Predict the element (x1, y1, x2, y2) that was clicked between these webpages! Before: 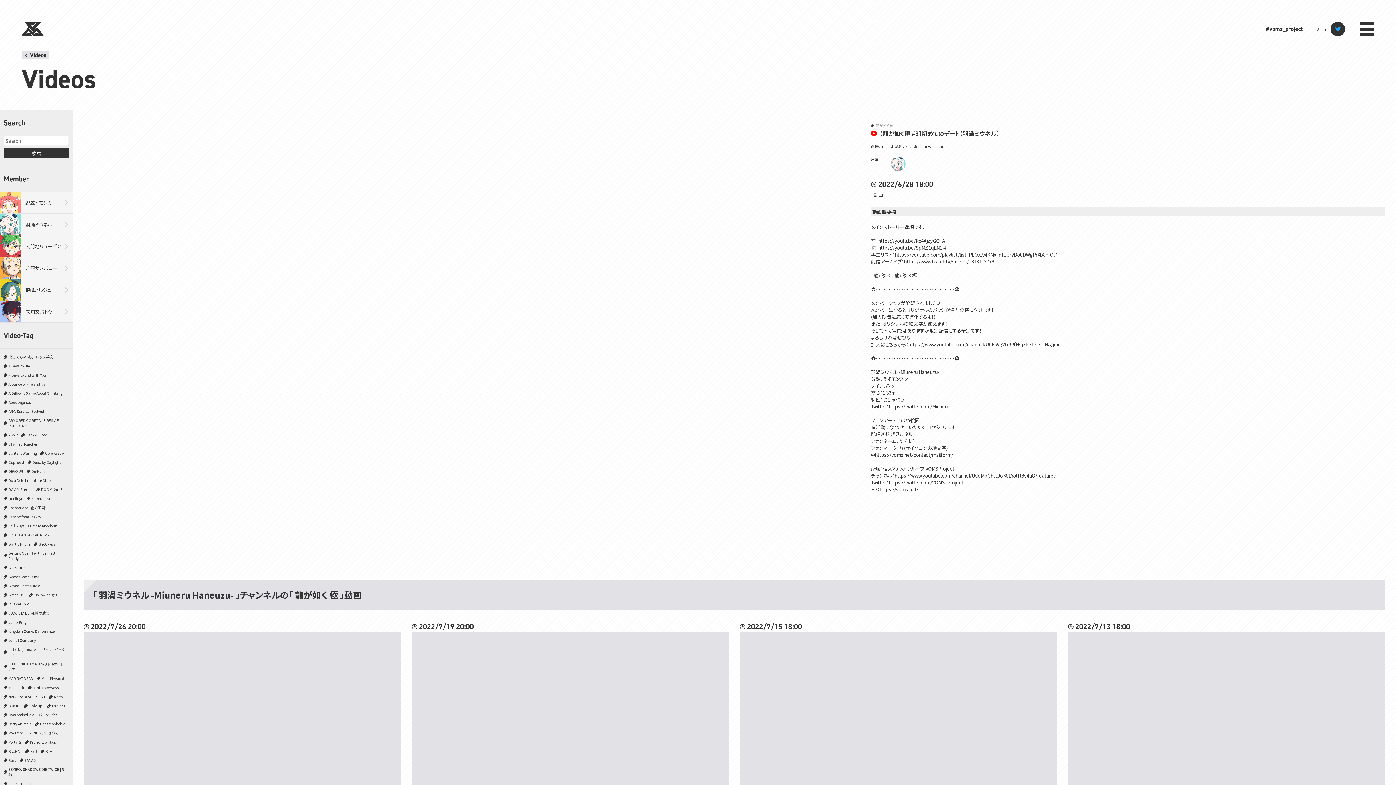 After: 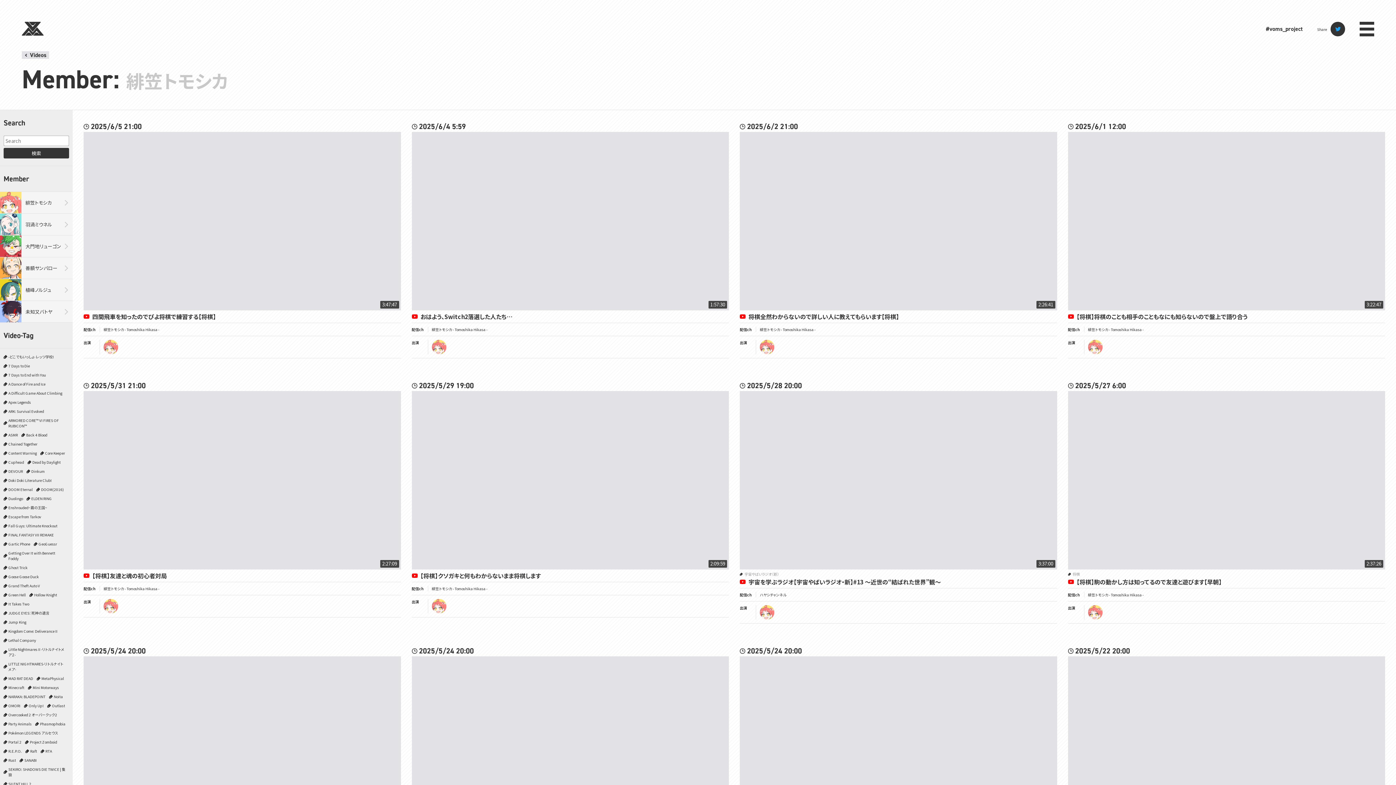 Action: label: 緋笠トモシカ bbox: (0, 192, 72, 213)